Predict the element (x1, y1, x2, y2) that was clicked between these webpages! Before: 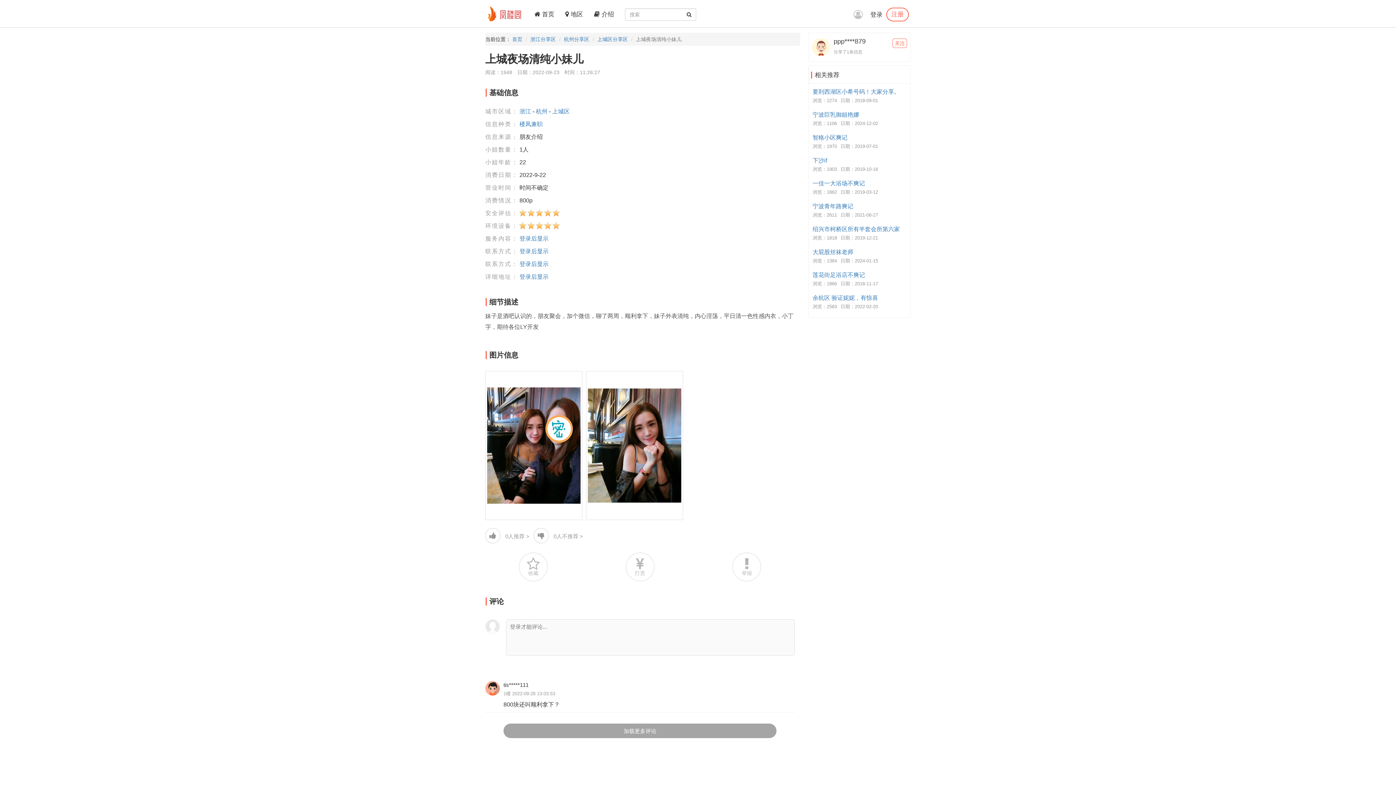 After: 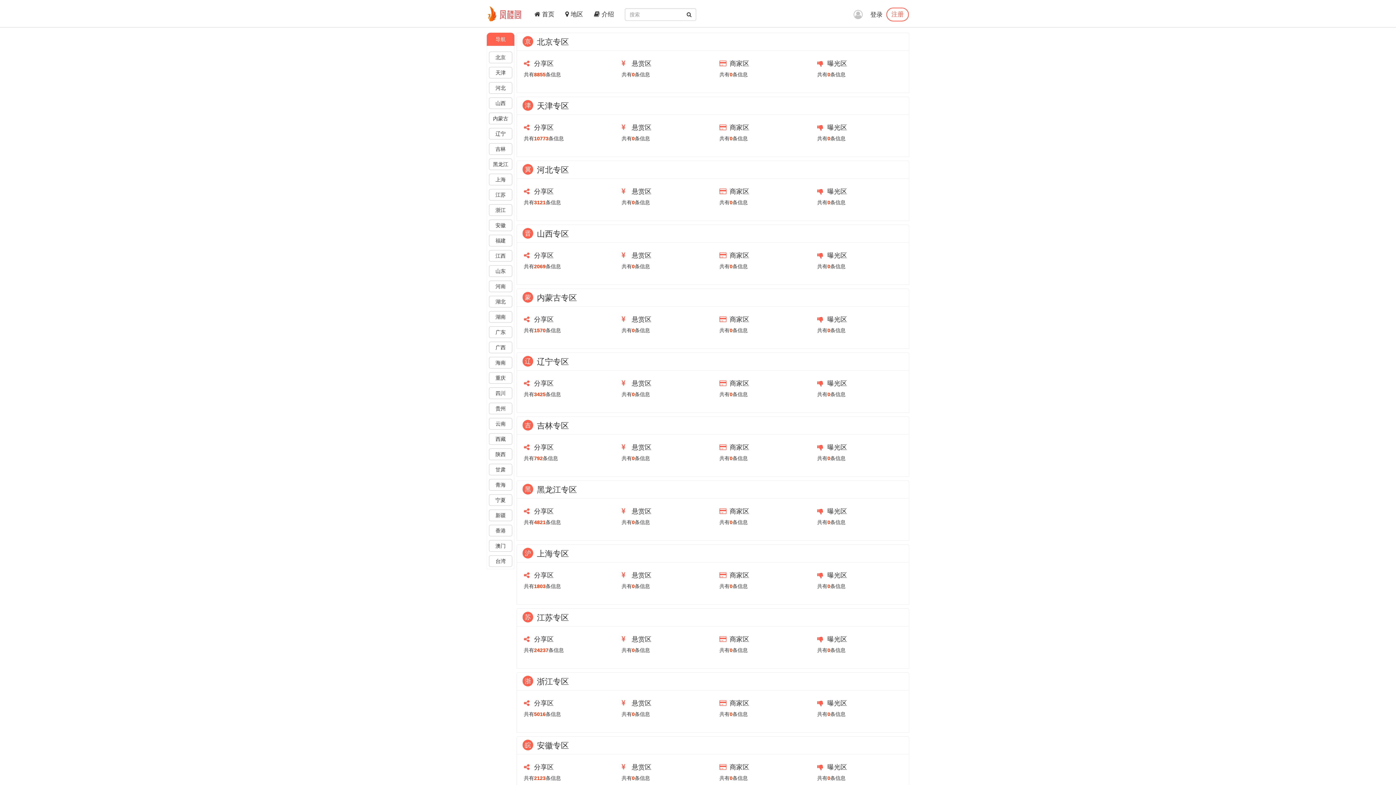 Action: bbox: (560, 0, 588, 27) label:  地区